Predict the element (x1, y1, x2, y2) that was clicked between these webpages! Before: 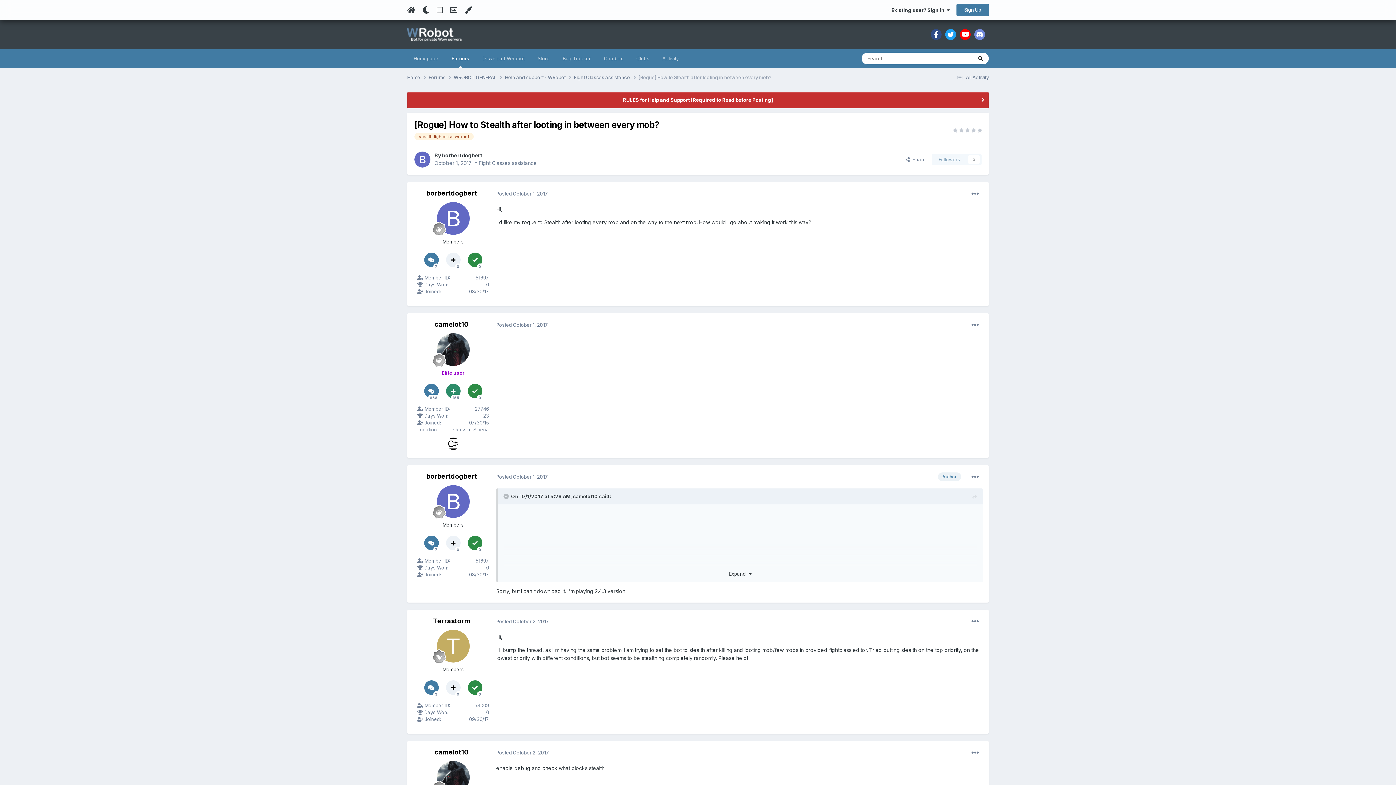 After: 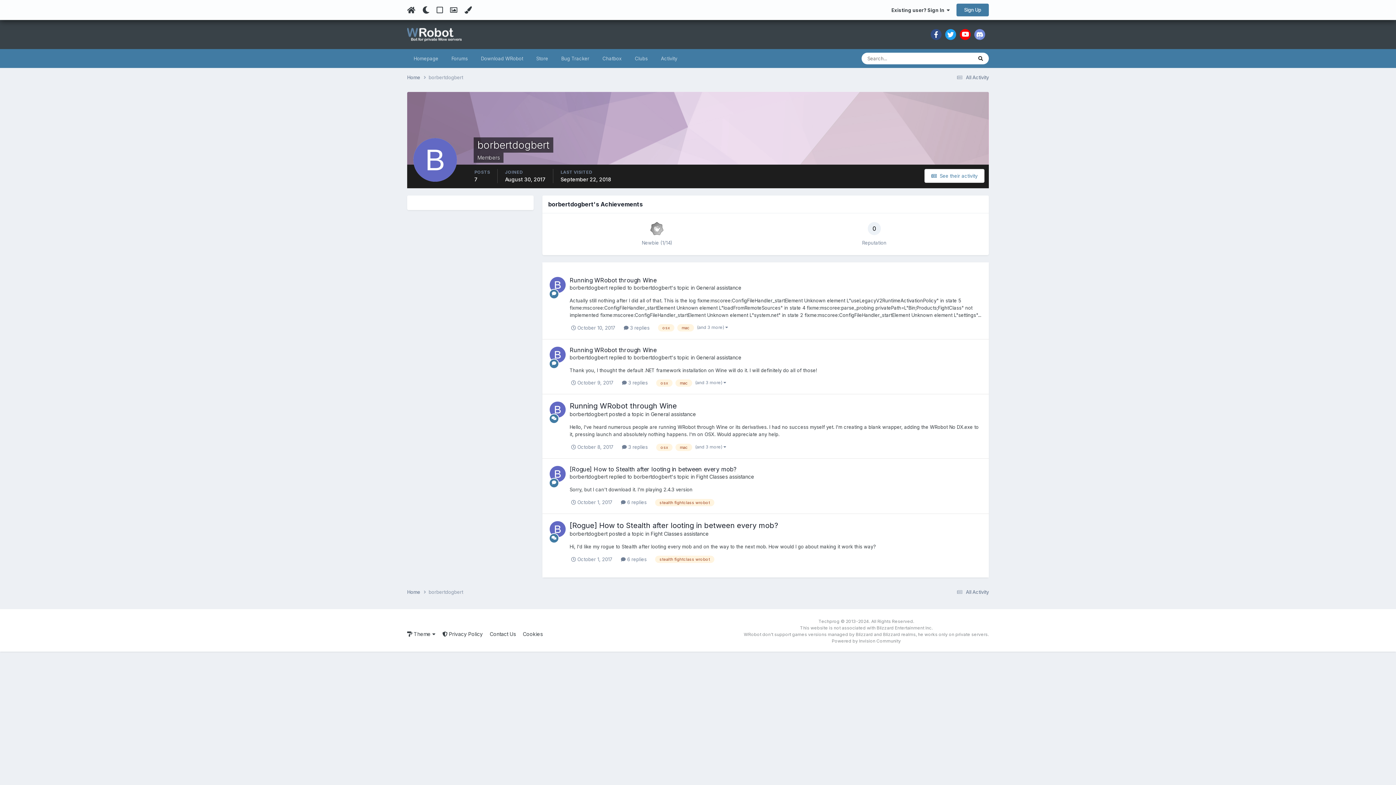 Action: bbox: (436, 485, 469, 518)